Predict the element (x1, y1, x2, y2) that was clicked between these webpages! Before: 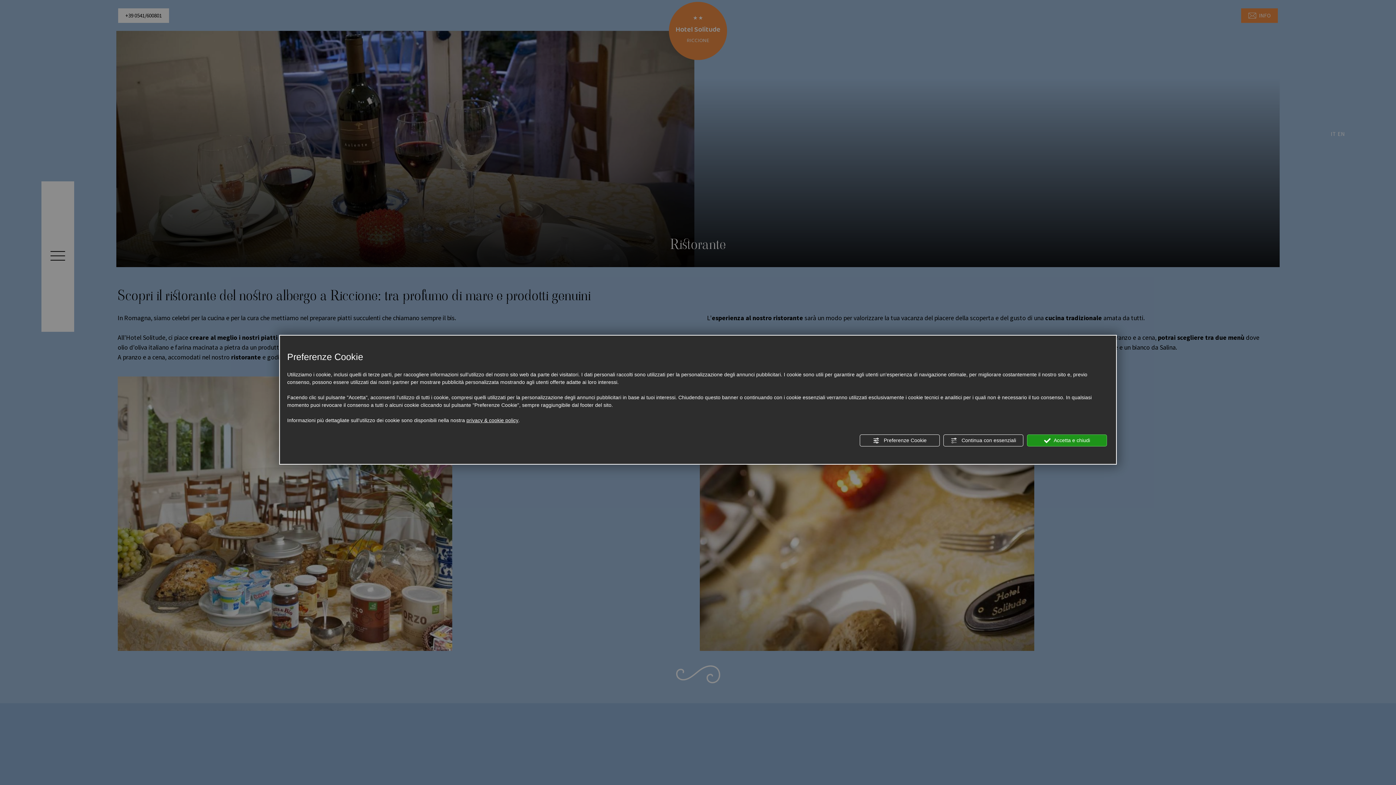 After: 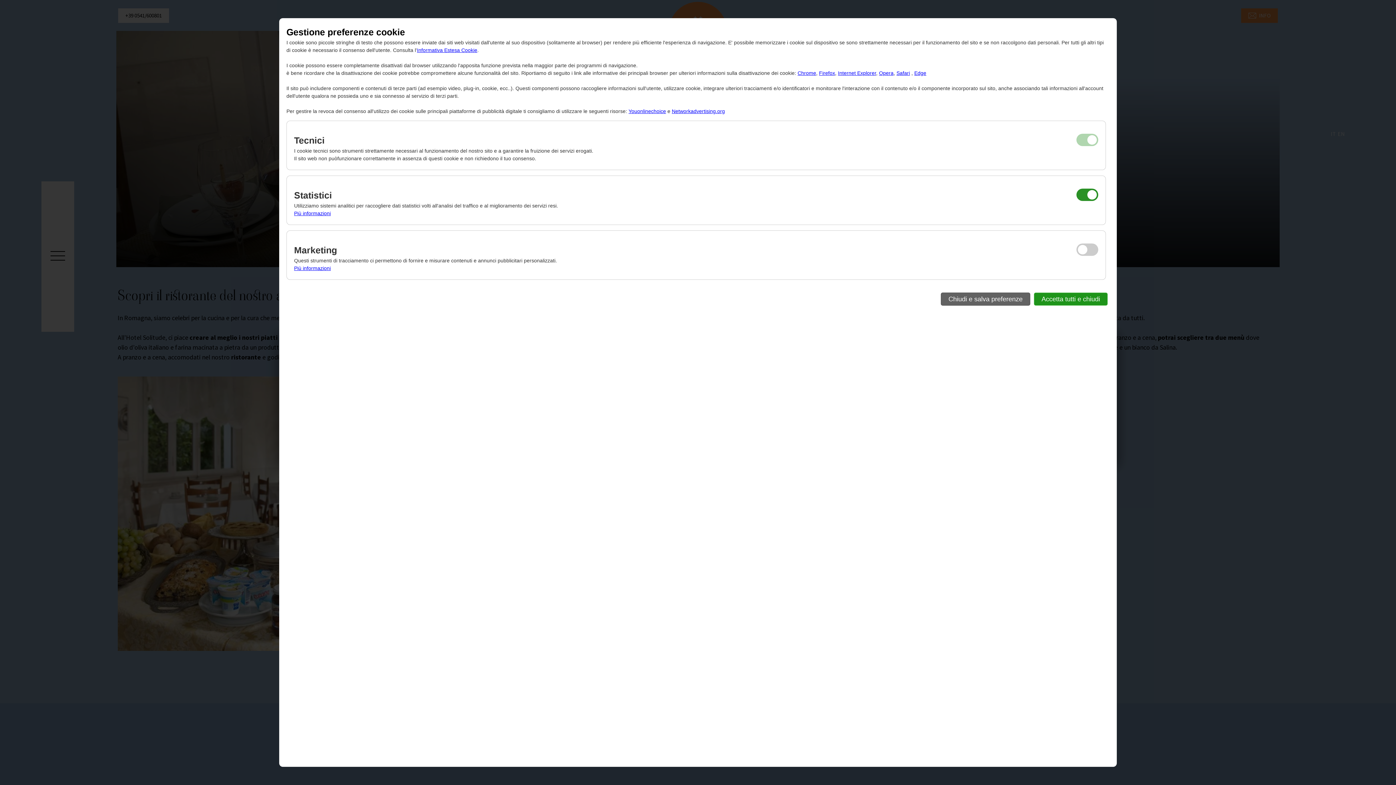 Action: bbox: (860, 434, 940, 446) label:  Preferenze Cookie